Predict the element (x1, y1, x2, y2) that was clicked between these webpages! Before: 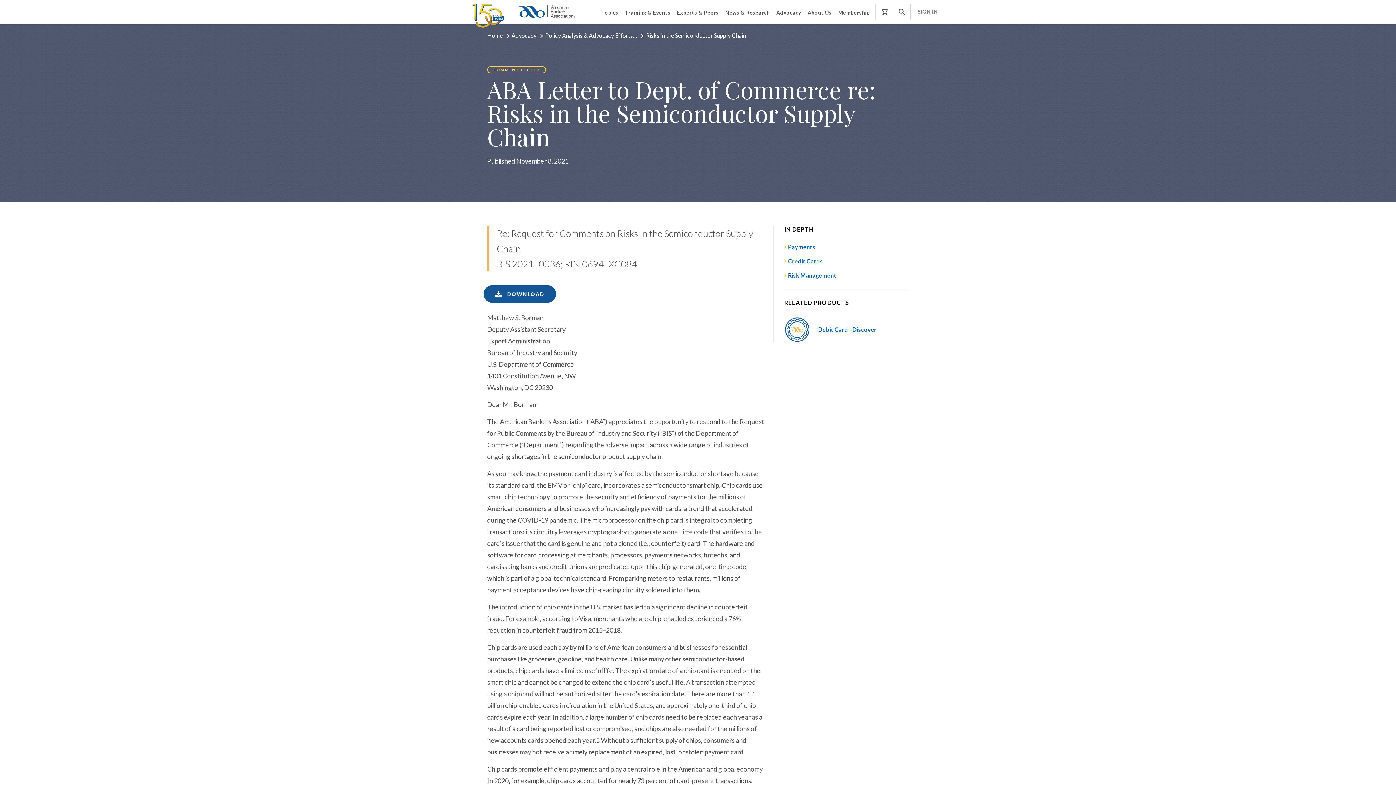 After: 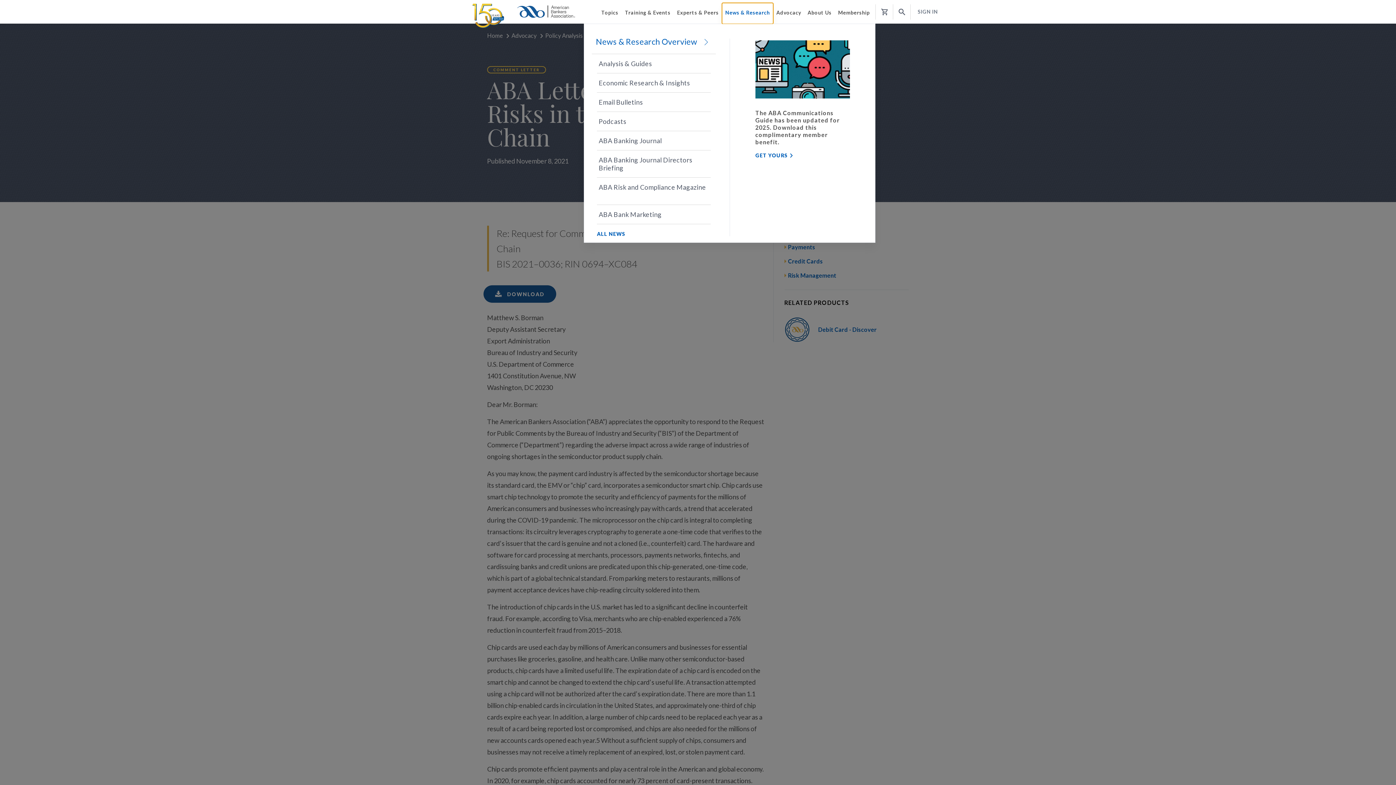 Action: bbox: (722, 2, 773, 23) label: News & Research